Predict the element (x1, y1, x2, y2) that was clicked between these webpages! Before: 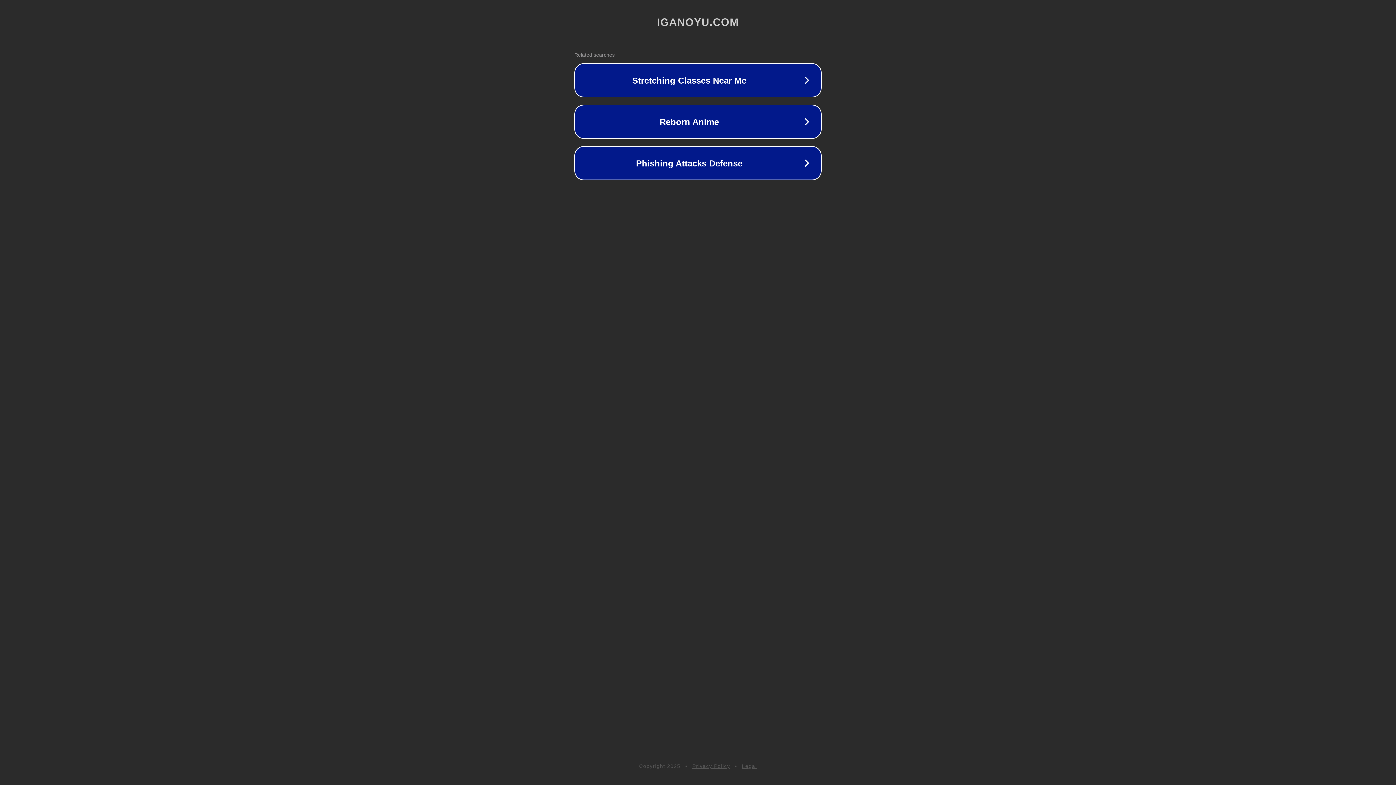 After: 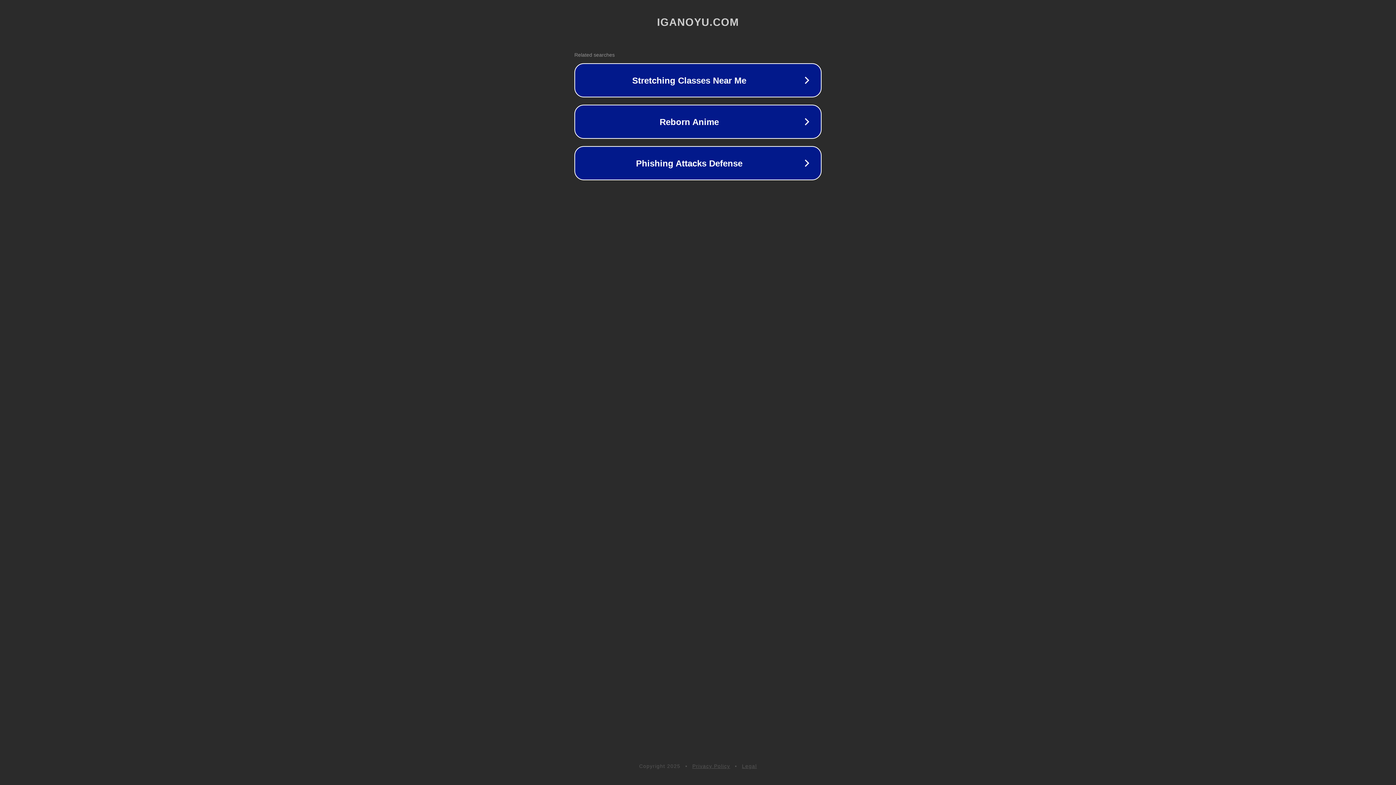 Action: bbox: (742, 763, 757, 769) label: Legal